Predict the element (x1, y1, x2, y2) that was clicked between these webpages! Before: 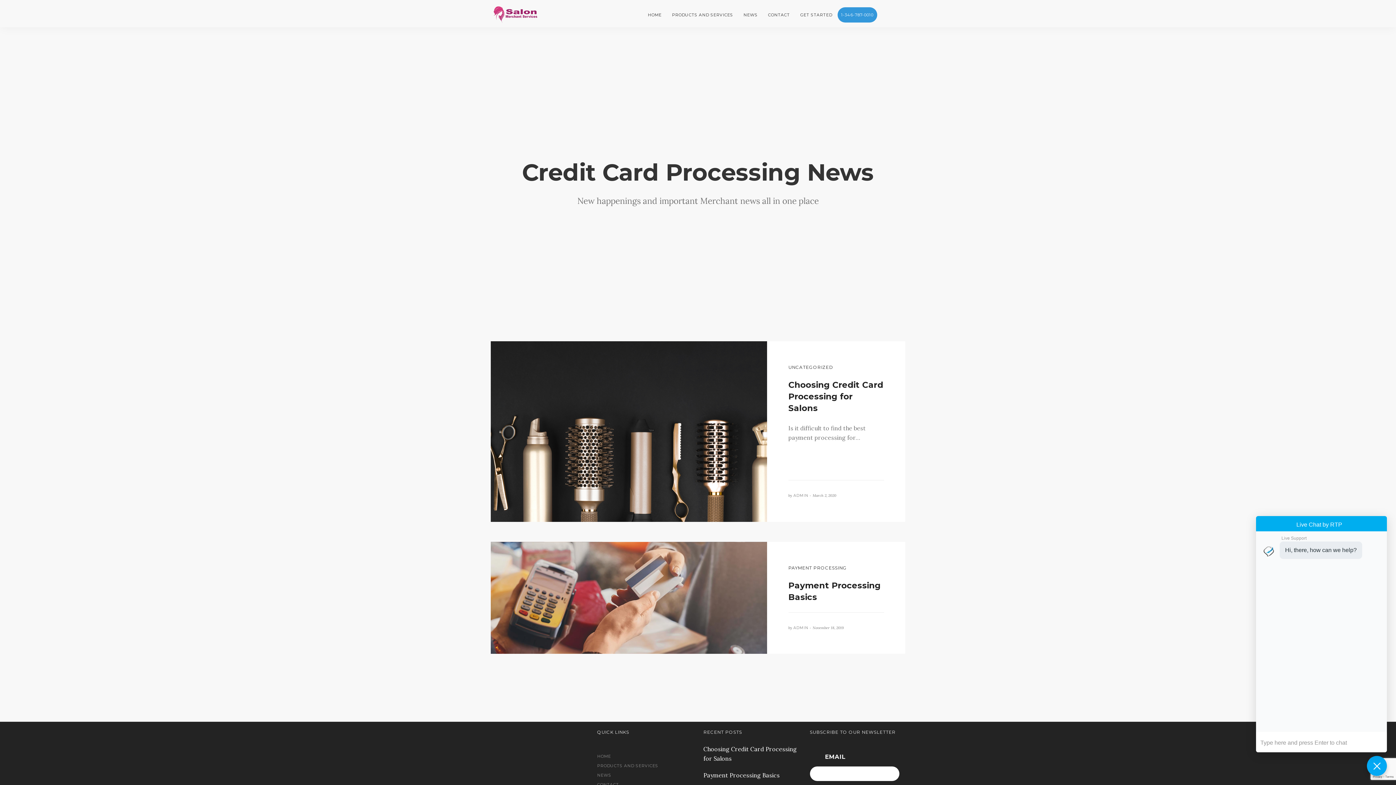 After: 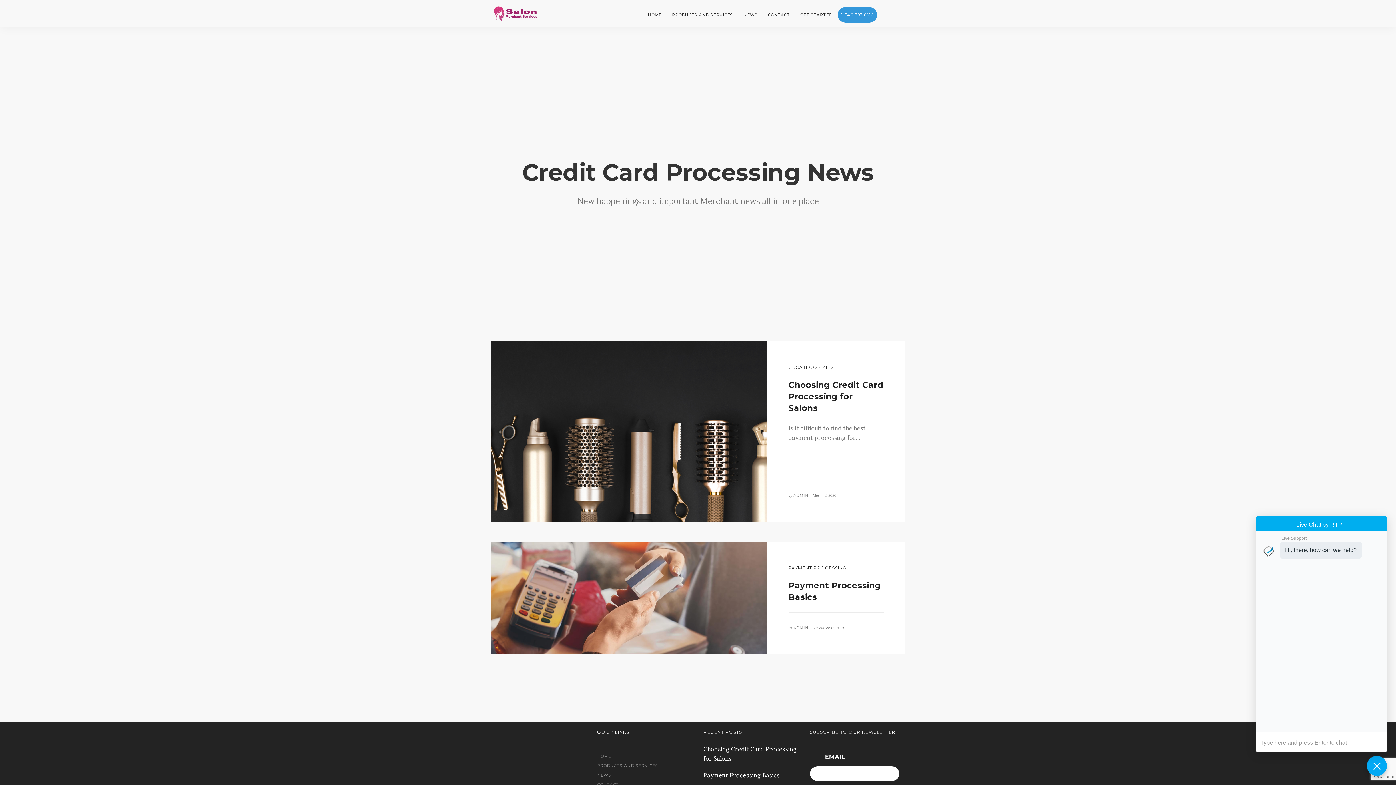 Action: label: 1-346-787-0010 bbox: (837, 7, 877, 22)